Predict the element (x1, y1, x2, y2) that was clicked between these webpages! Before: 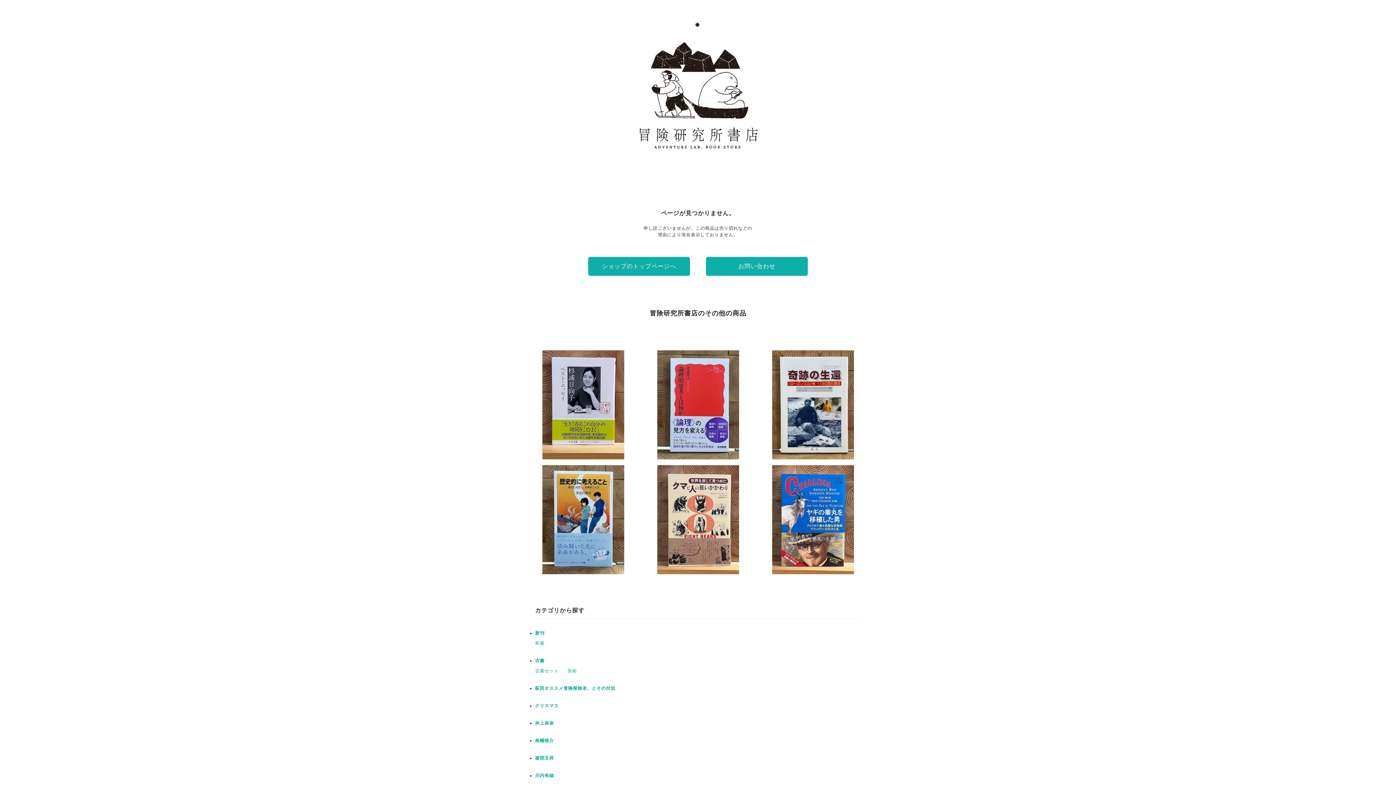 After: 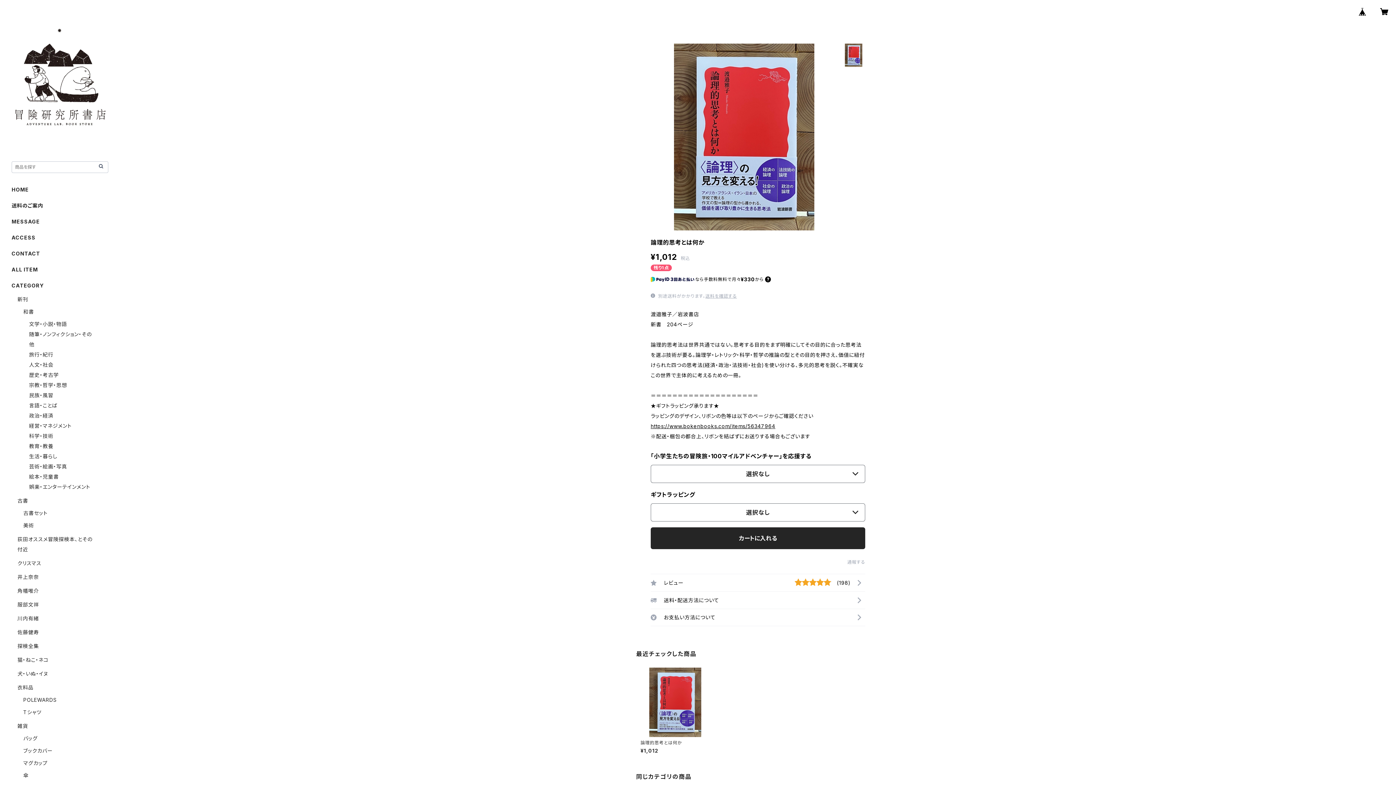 Action: label: 論理的思考とは何か
¥1,012 bbox: (643, 350, 752, 459)